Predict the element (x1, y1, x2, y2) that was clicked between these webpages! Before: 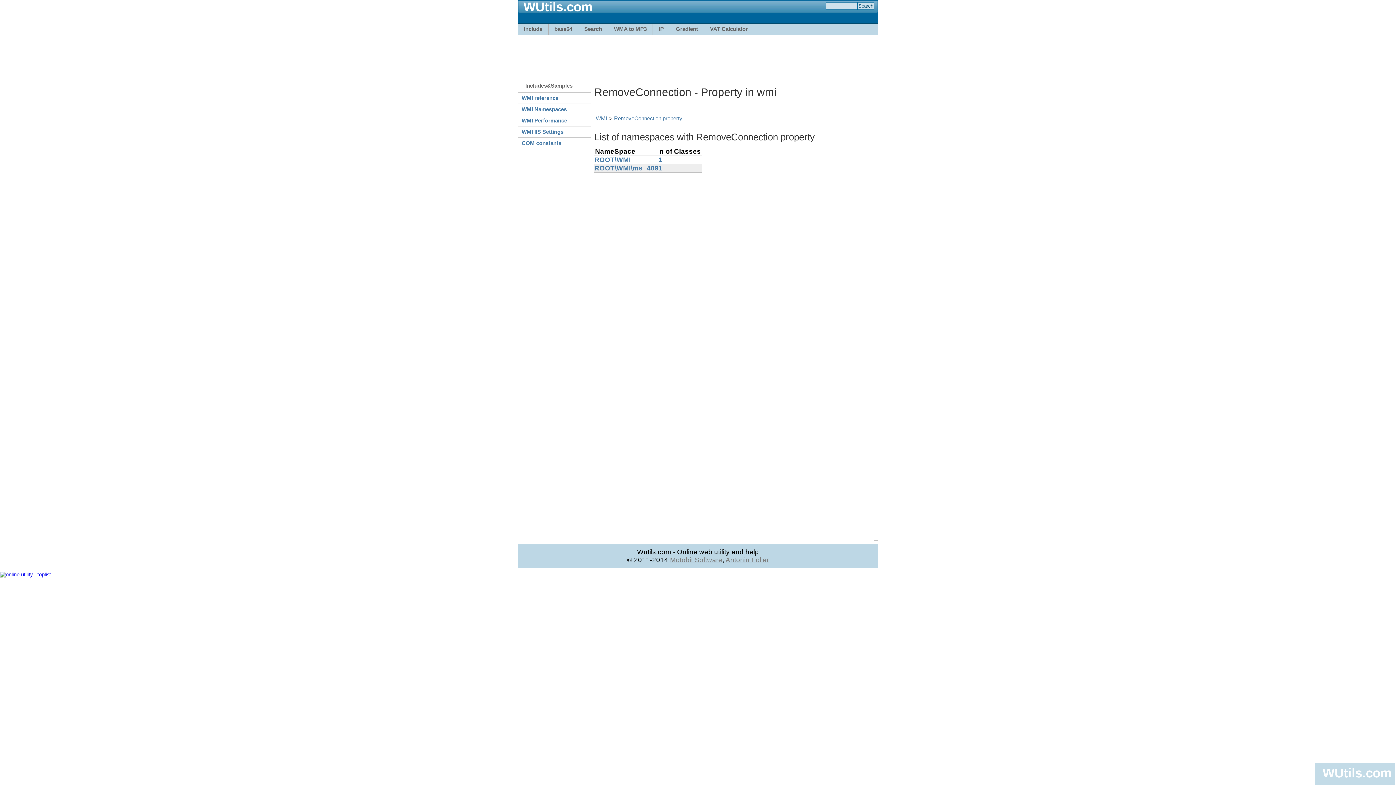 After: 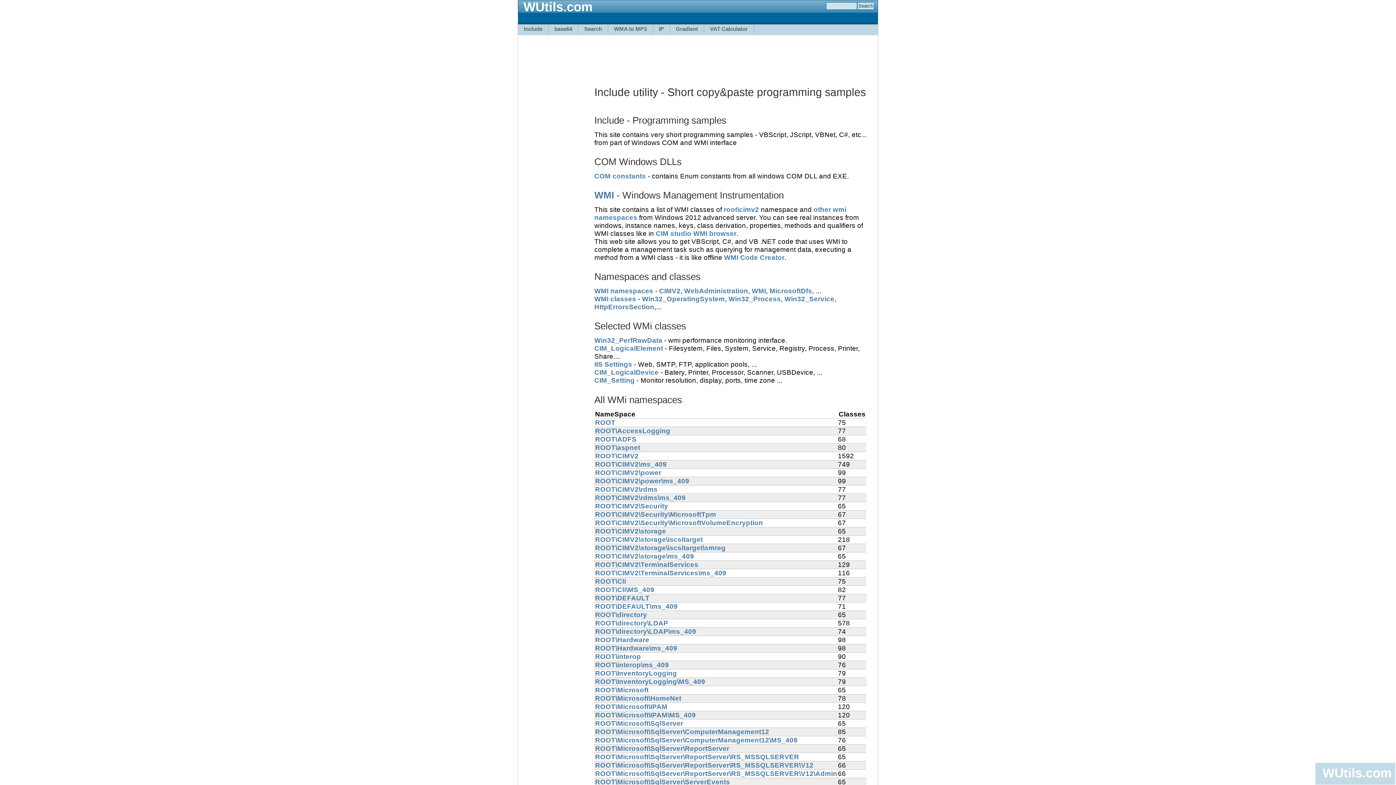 Action: bbox: (518, 24, 548, 35) label: Include